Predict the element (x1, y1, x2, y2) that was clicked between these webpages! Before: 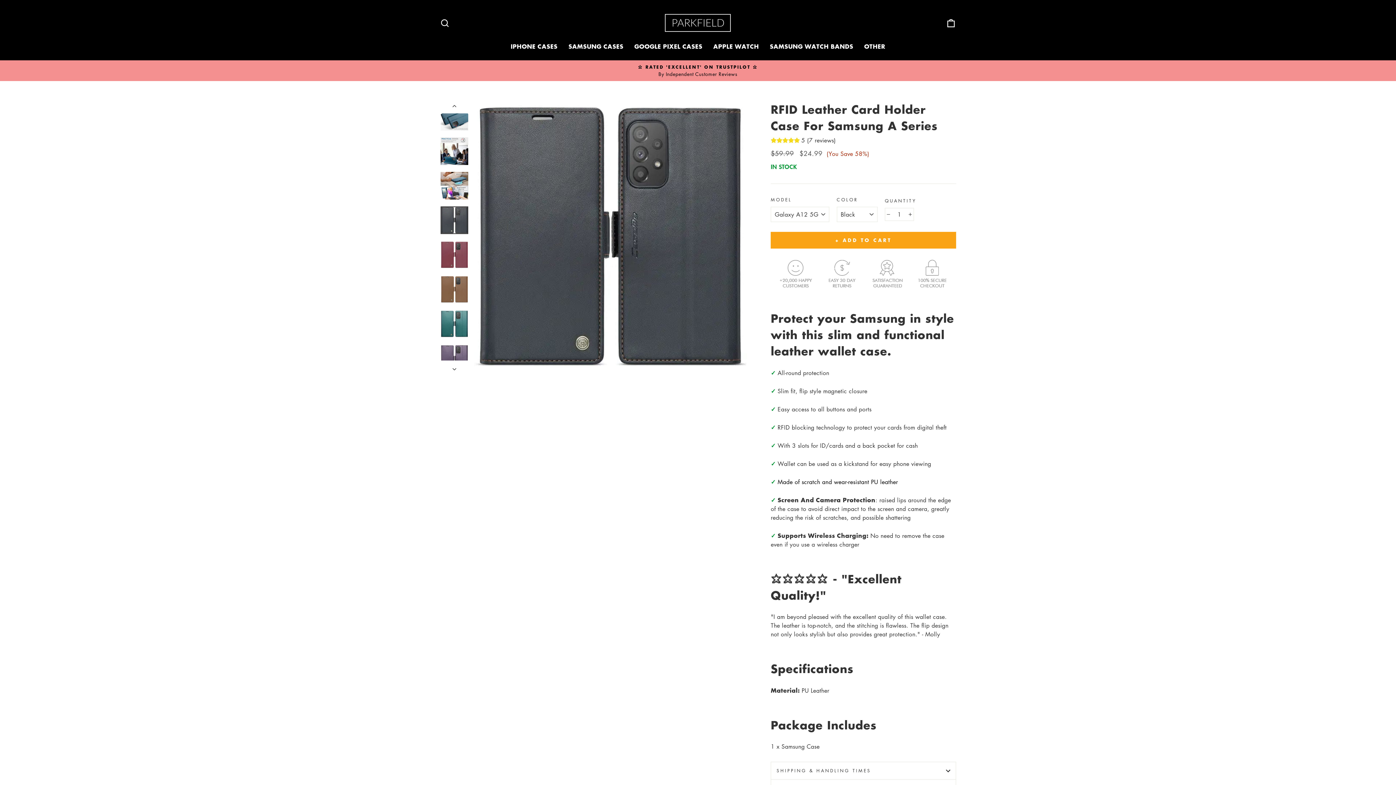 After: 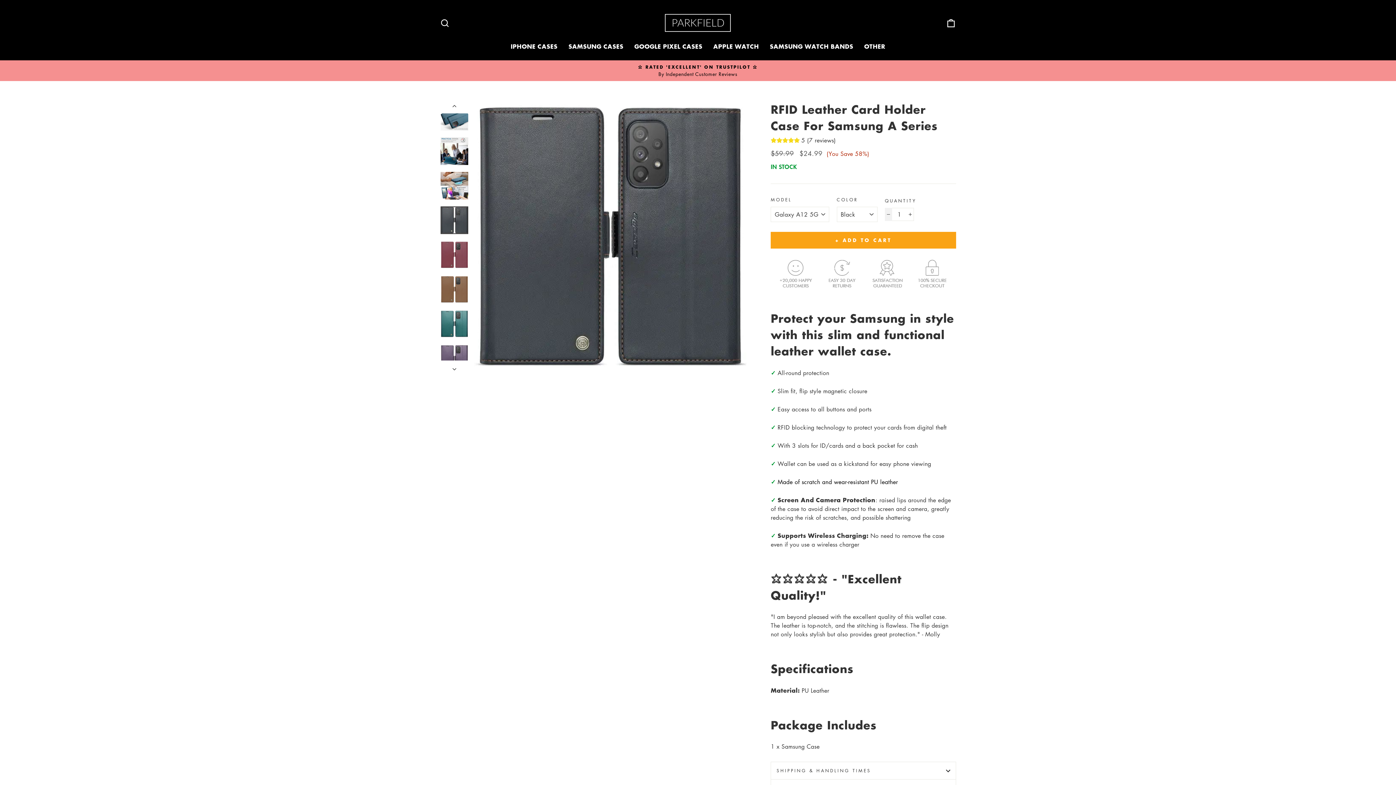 Action: label: Reduce item quantity by one bbox: (885, 208, 892, 221)